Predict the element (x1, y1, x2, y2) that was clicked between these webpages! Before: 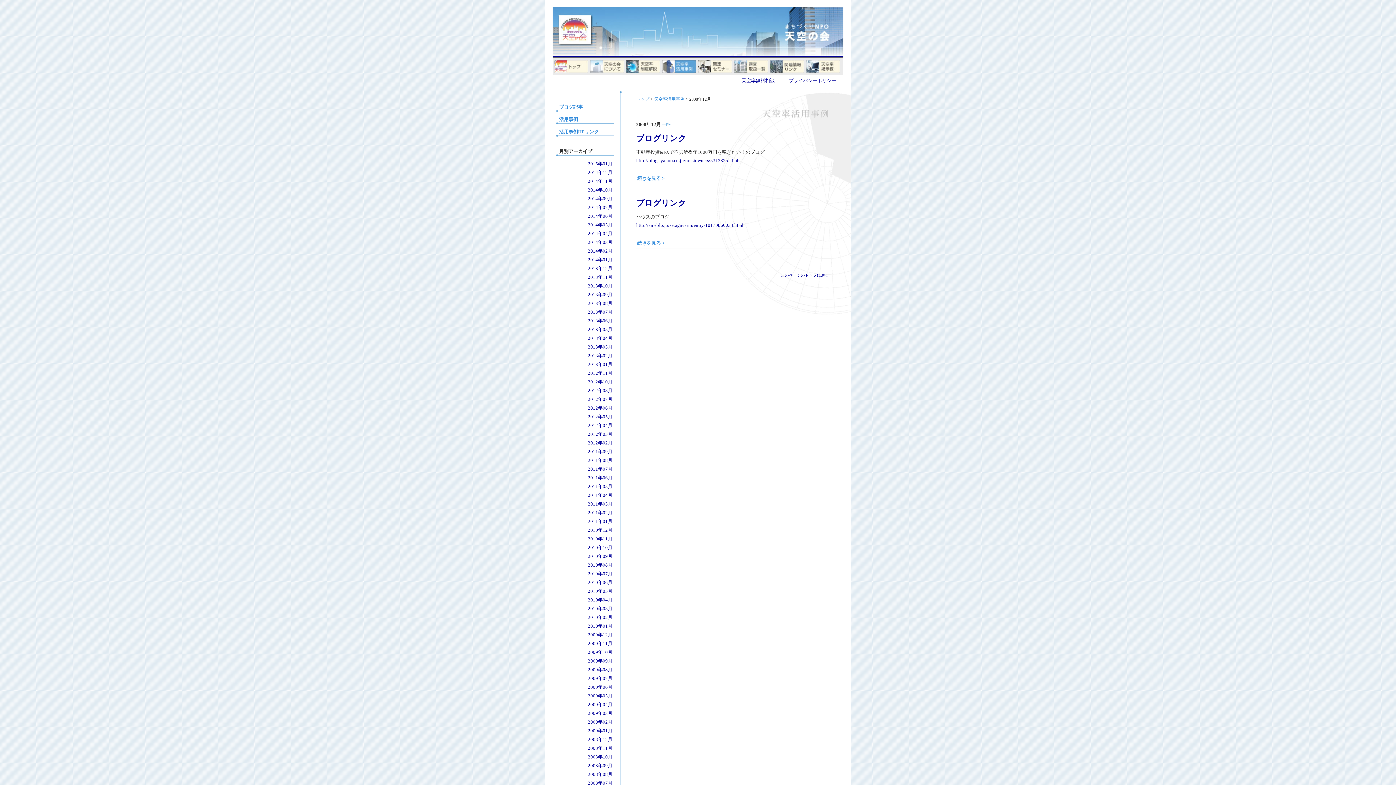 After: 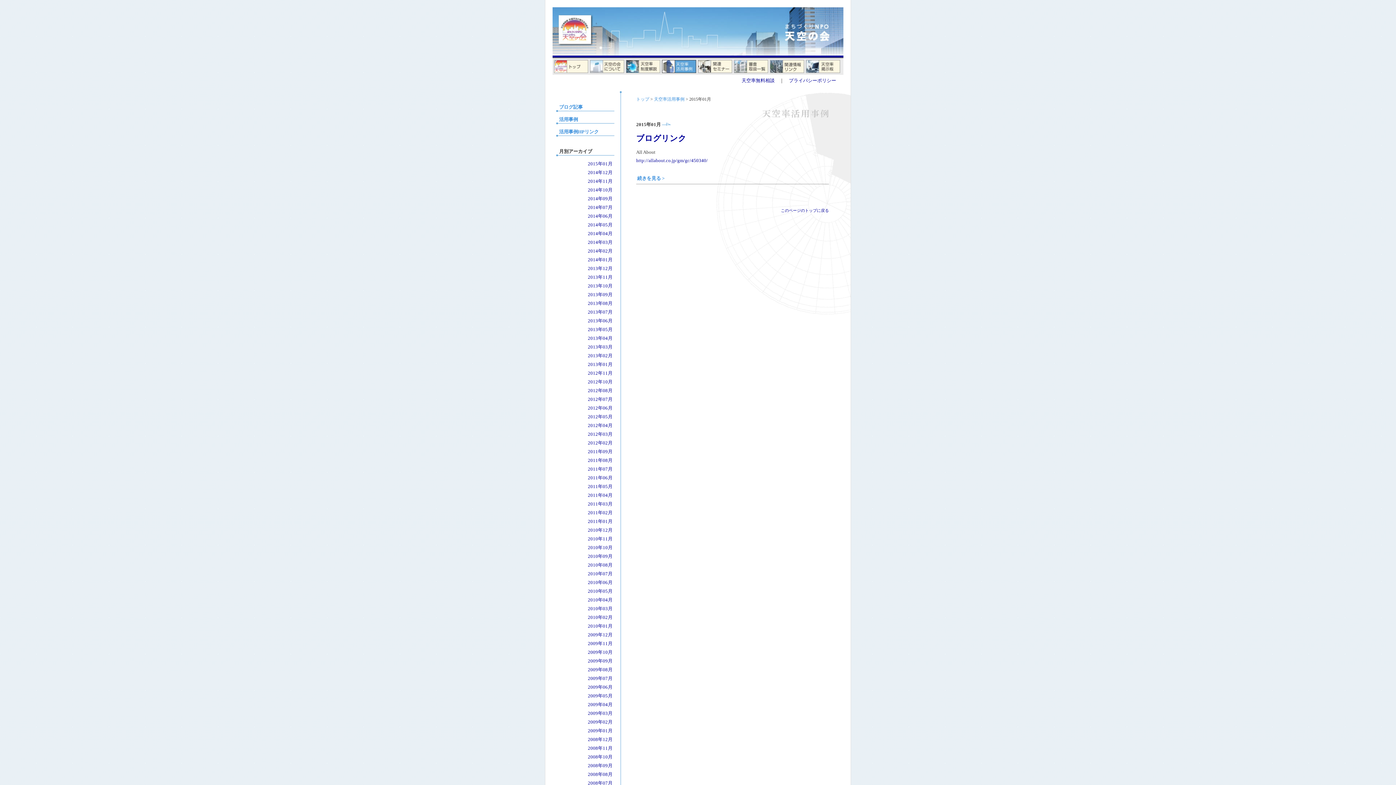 Action: bbox: (588, 161, 612, 166) label: 2015年01月